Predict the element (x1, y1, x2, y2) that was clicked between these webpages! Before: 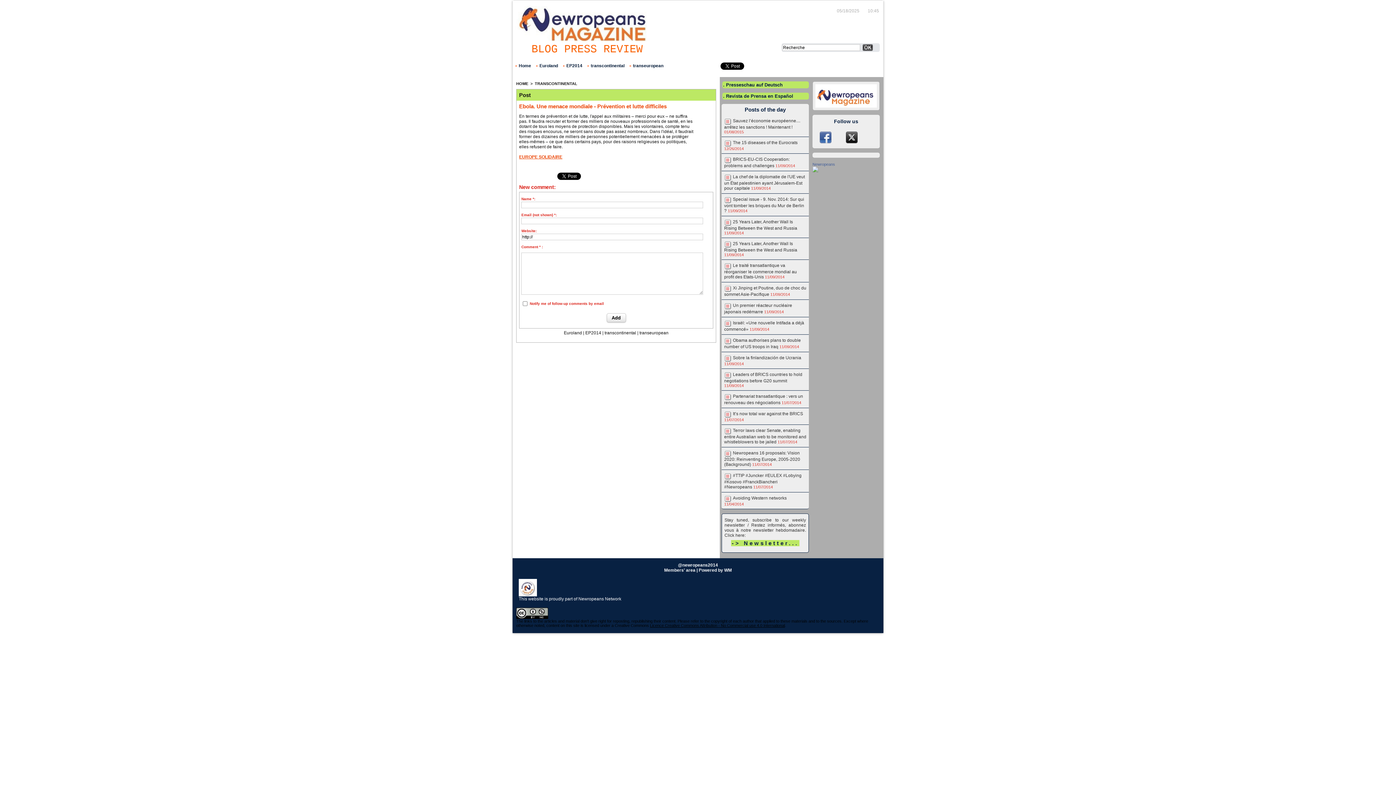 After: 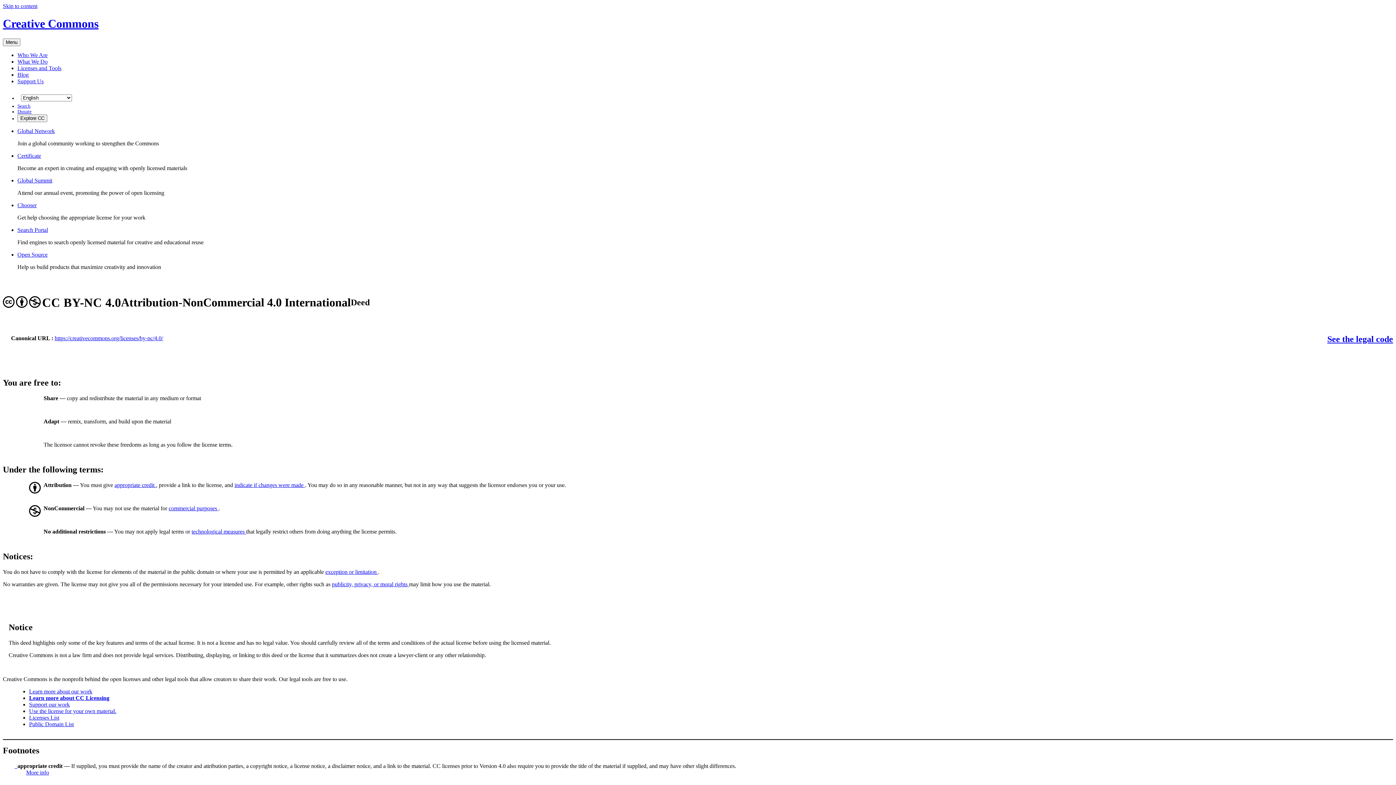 Action: label: Licence Creative Commons Attribution - No Commercial use 4.0 International bbox: (650, 623, 785, 628)